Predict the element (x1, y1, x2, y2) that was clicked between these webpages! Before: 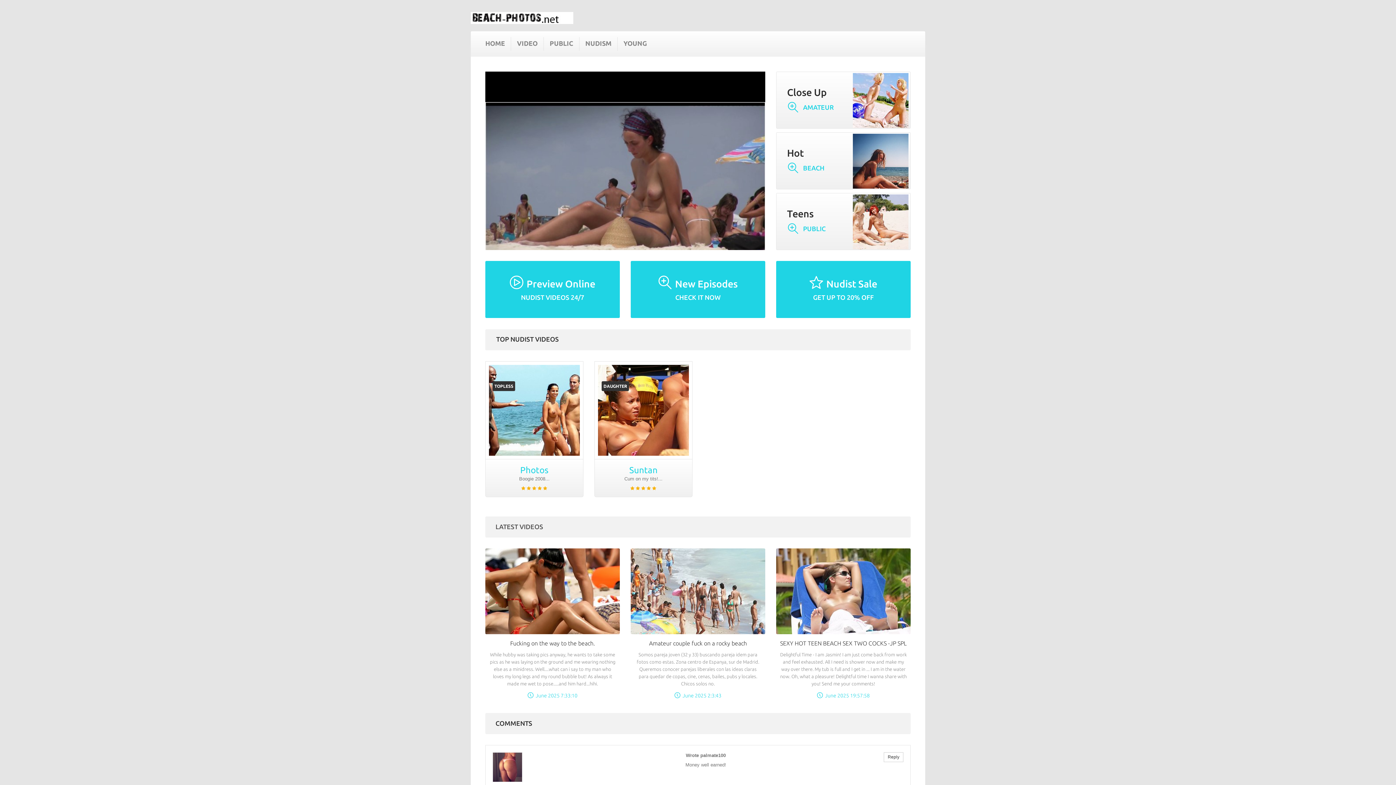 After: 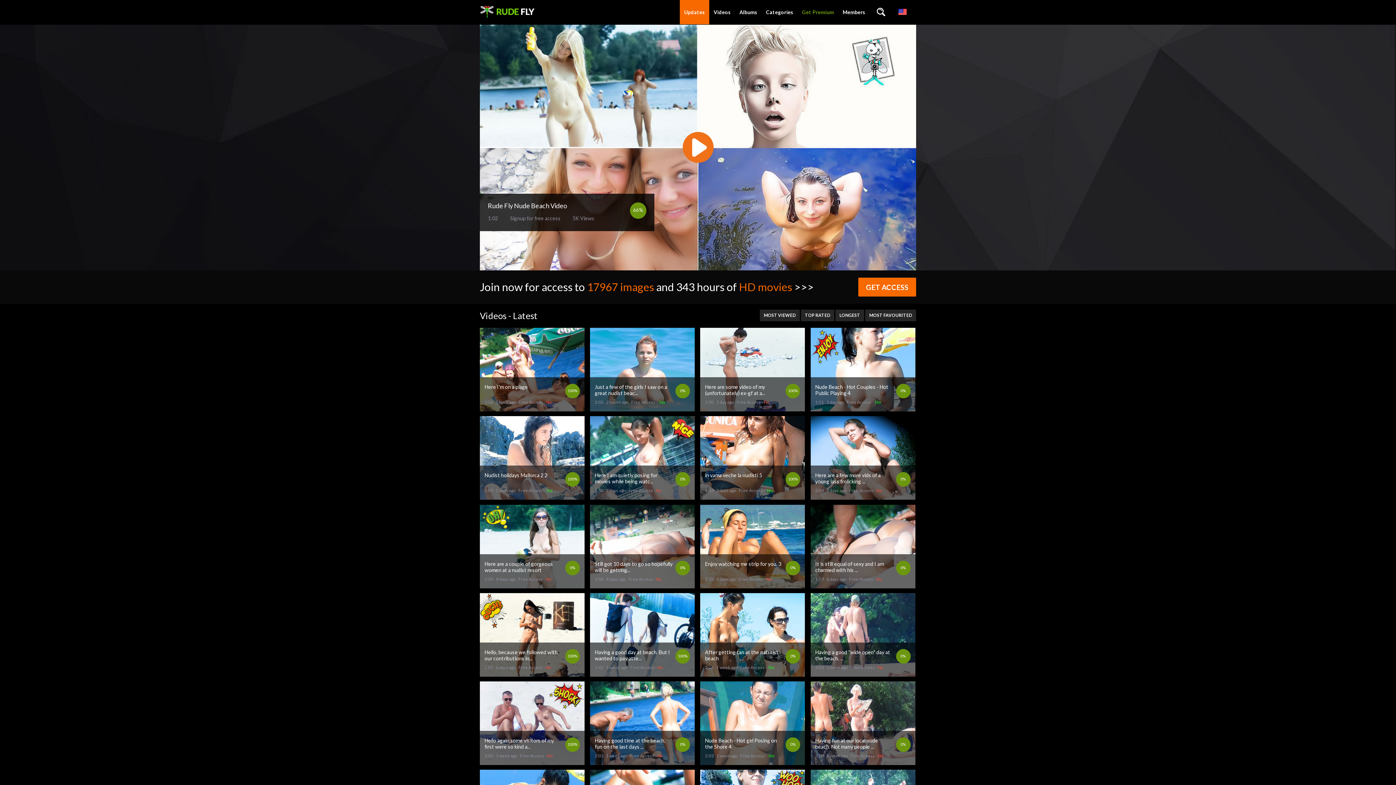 Action: label: Hot
BEACH bbox: (776, 132, 910, 189)